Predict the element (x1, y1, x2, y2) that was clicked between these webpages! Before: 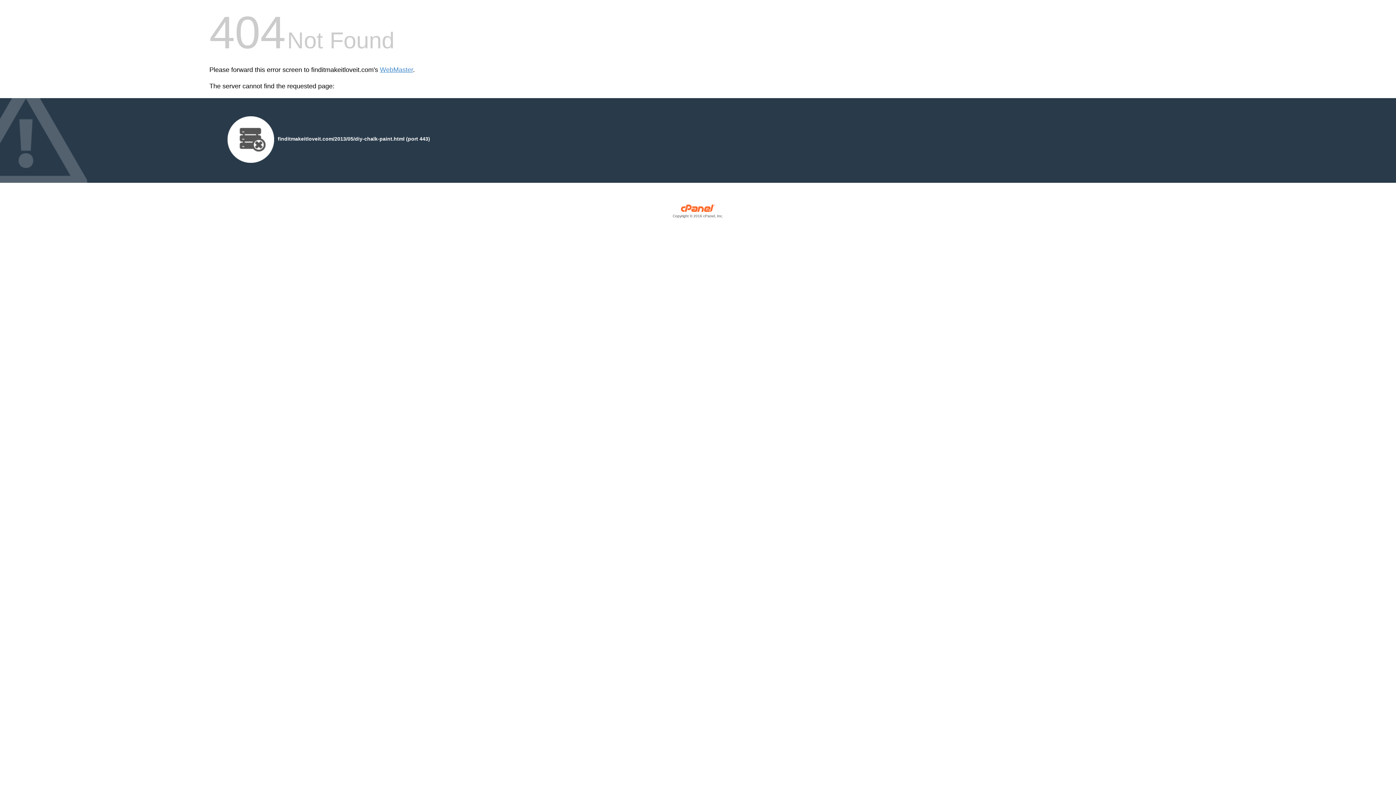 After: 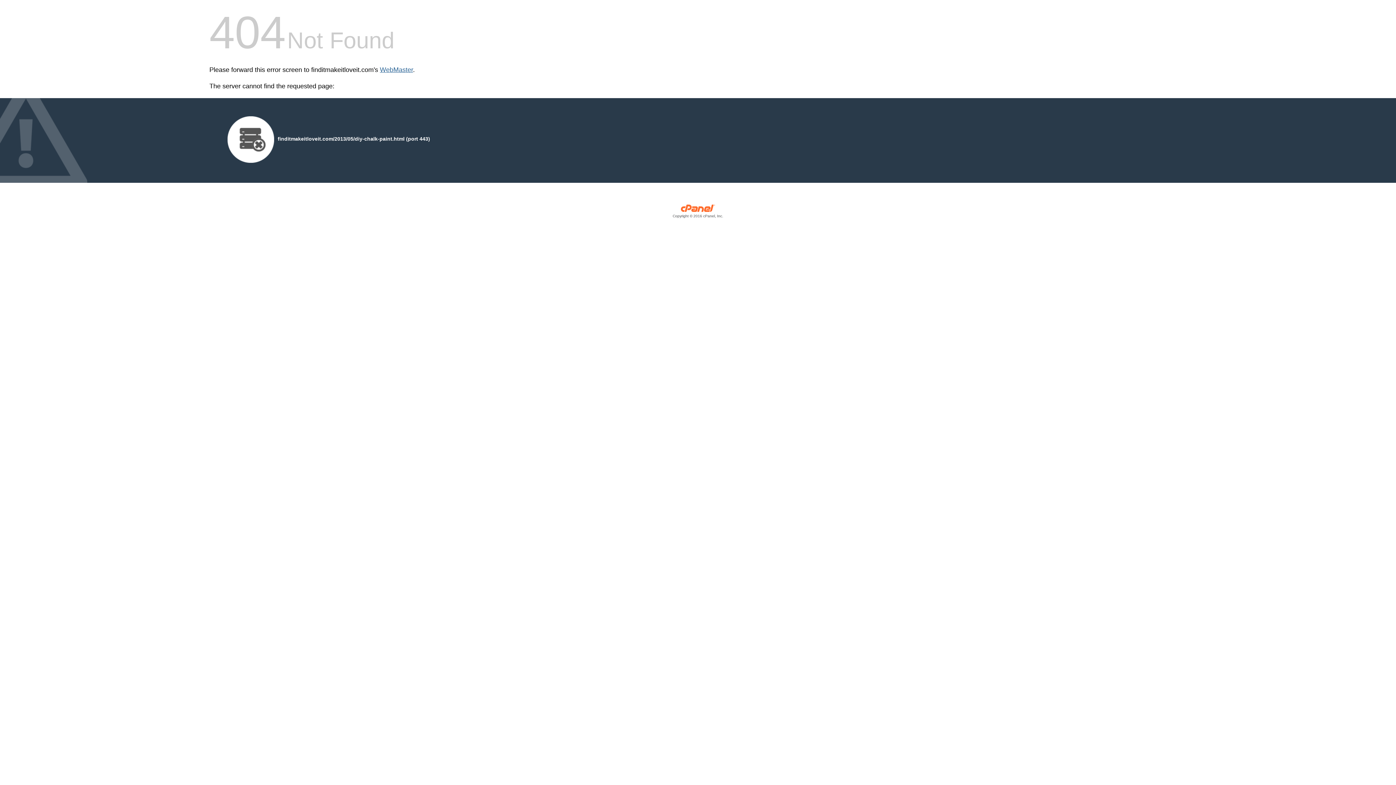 Action: label: WebMaster bbox: (380, 66, 413, 73)